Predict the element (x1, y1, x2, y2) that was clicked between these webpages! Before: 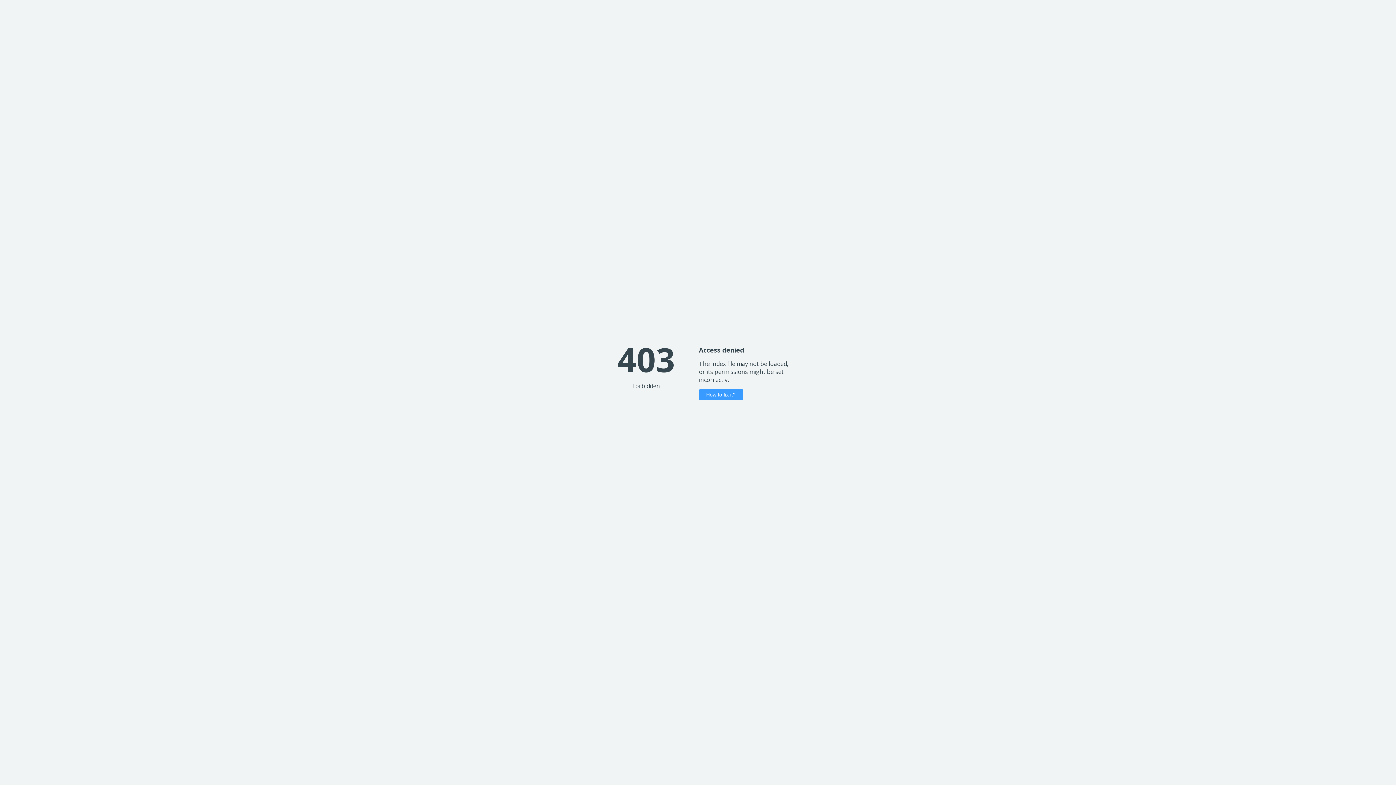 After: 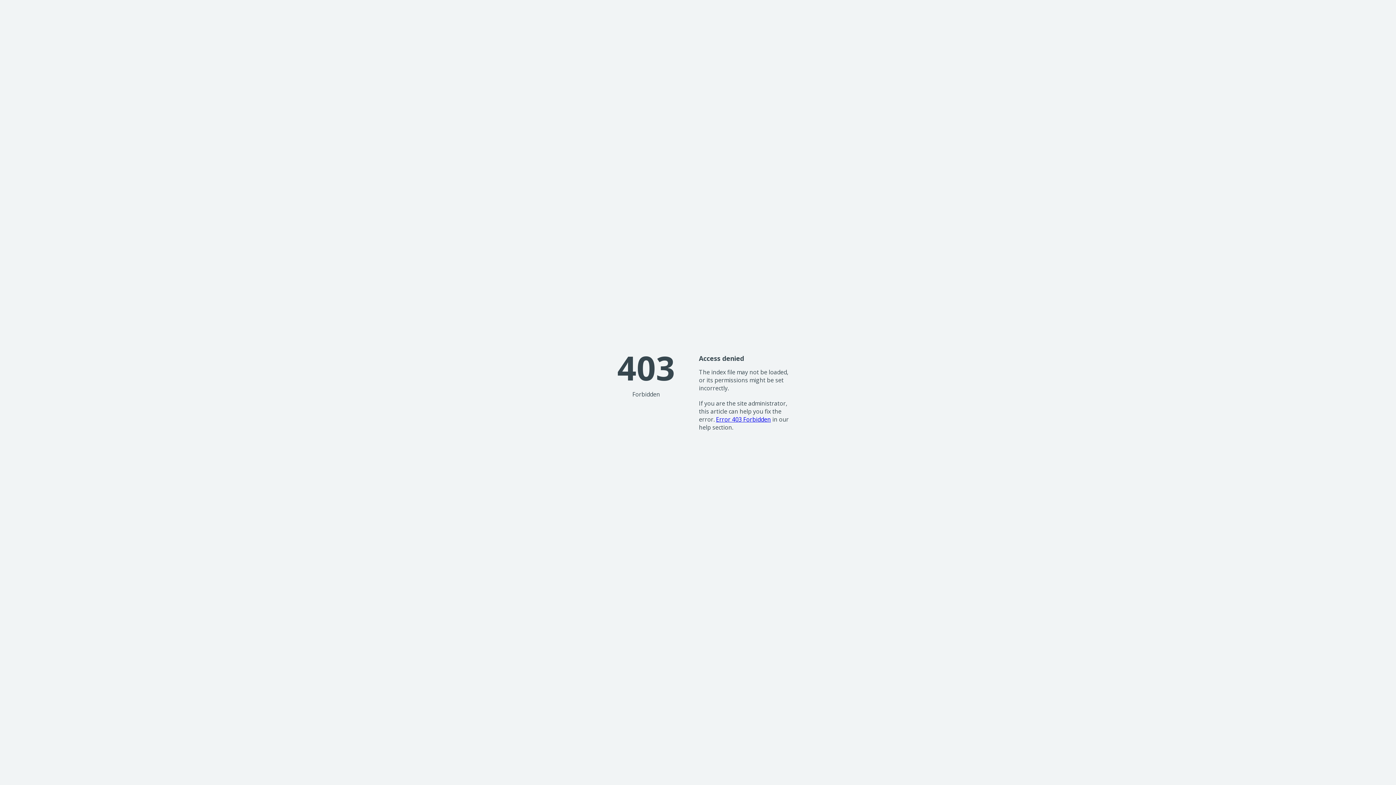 Action: bbox: (699, 389, 743, 400) label: How to fix it?